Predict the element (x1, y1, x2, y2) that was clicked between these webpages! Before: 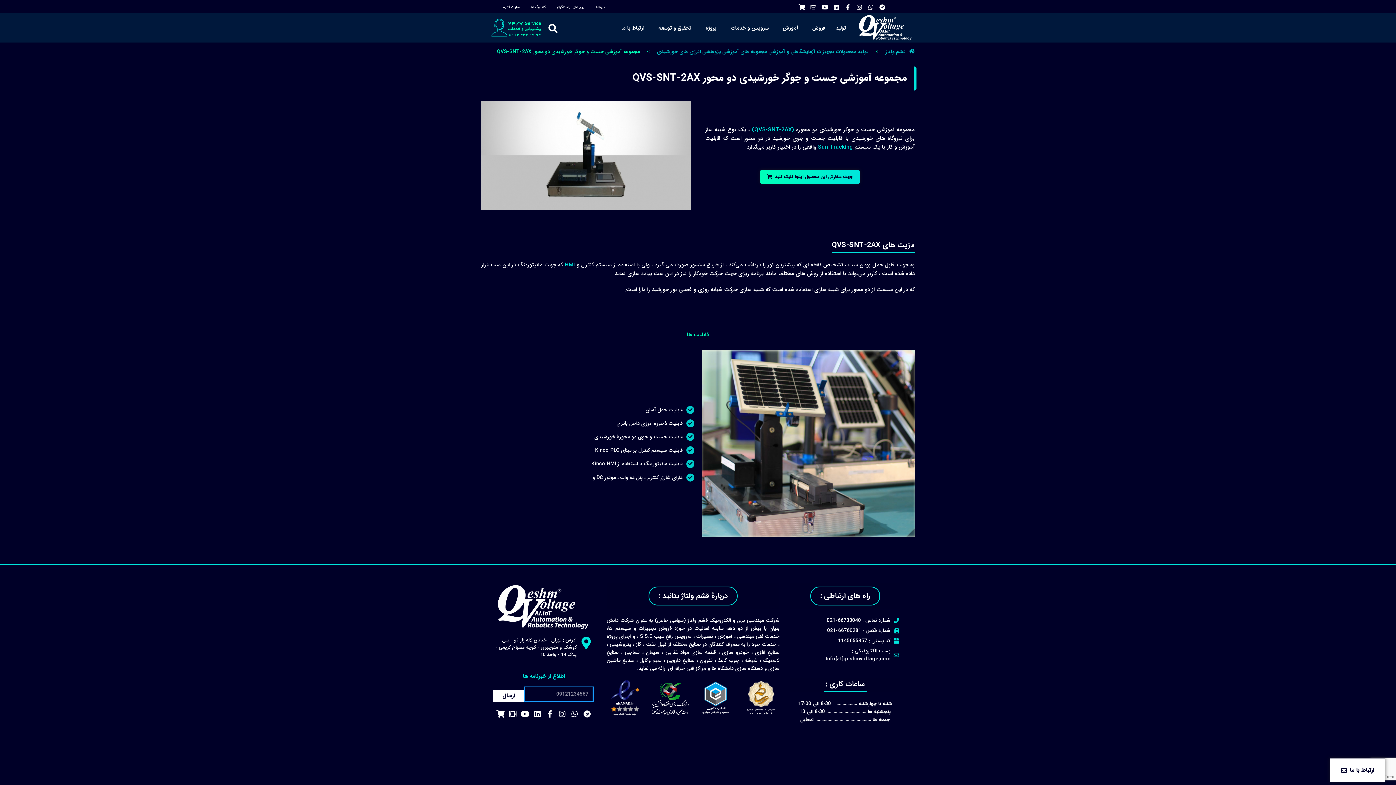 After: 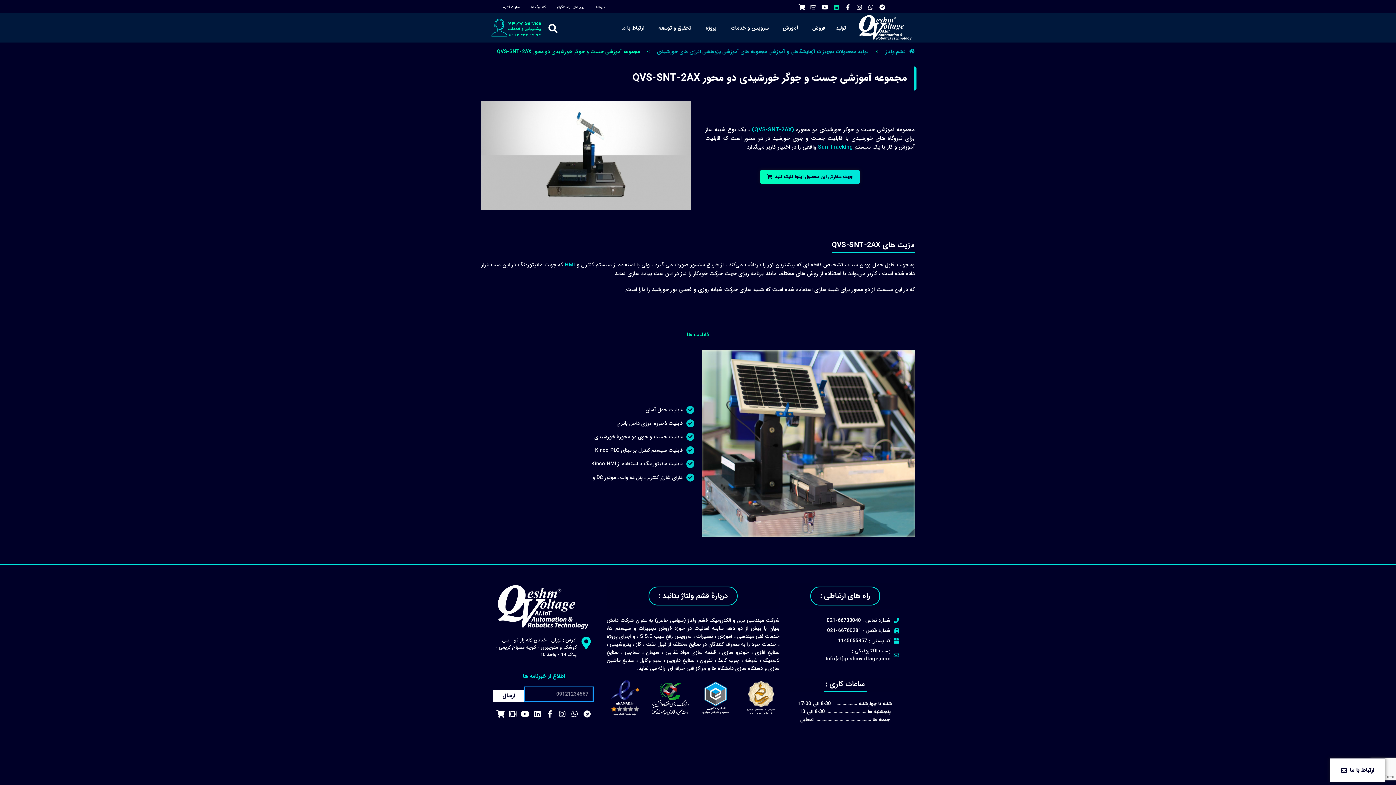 Action: bbox: (831, 2, 841, 11) label: Linkedin